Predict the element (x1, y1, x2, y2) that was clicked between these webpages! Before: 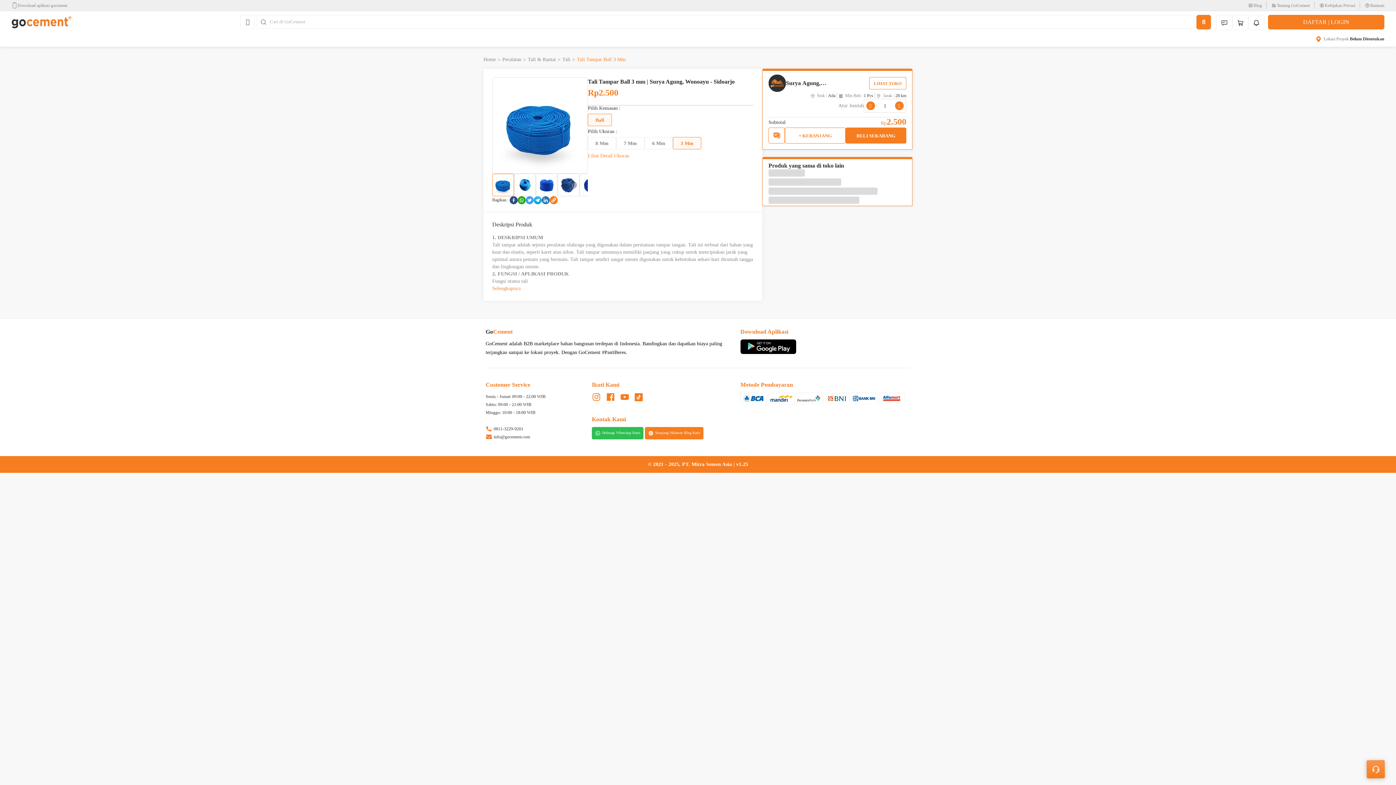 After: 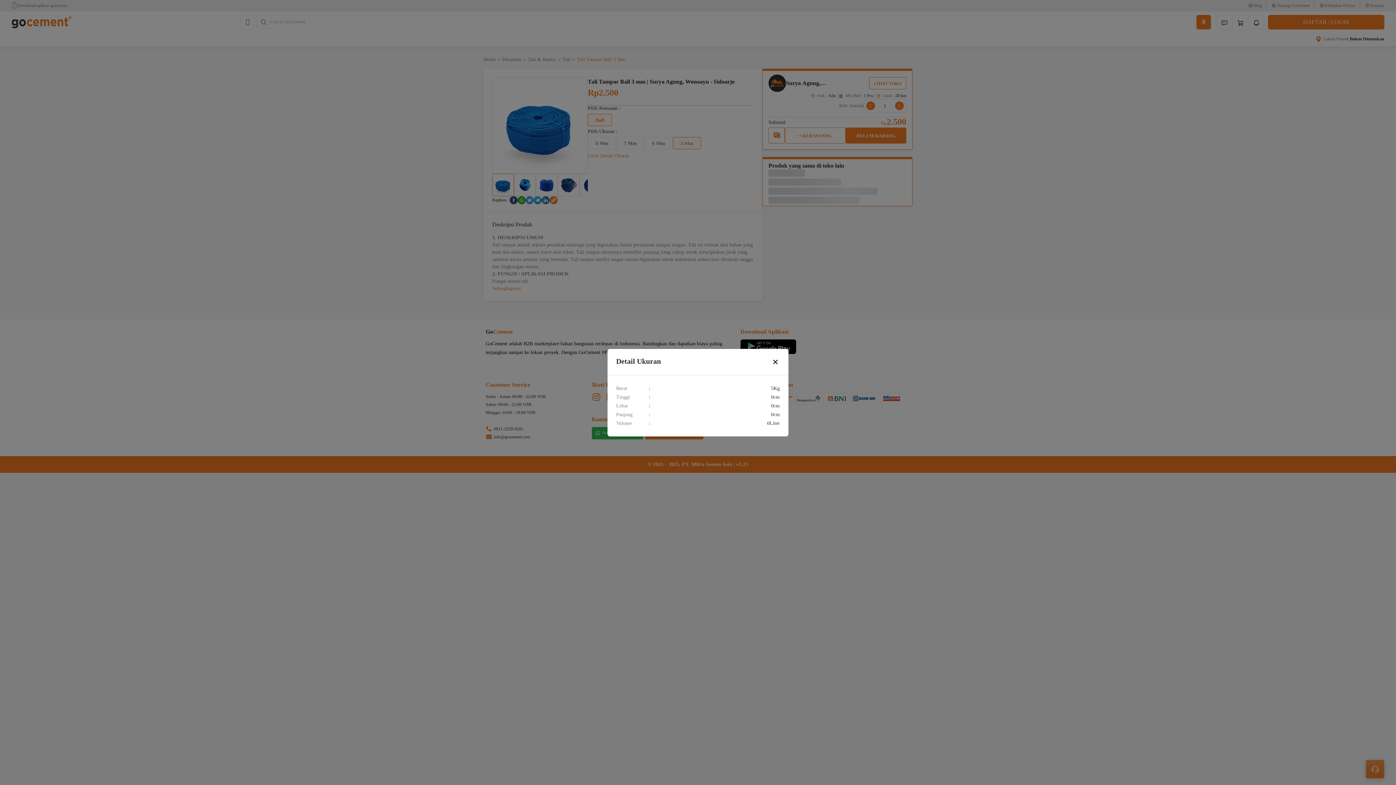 Action: label: Lihat Detail Ukuran bbox: (588, 153, 629, 158)